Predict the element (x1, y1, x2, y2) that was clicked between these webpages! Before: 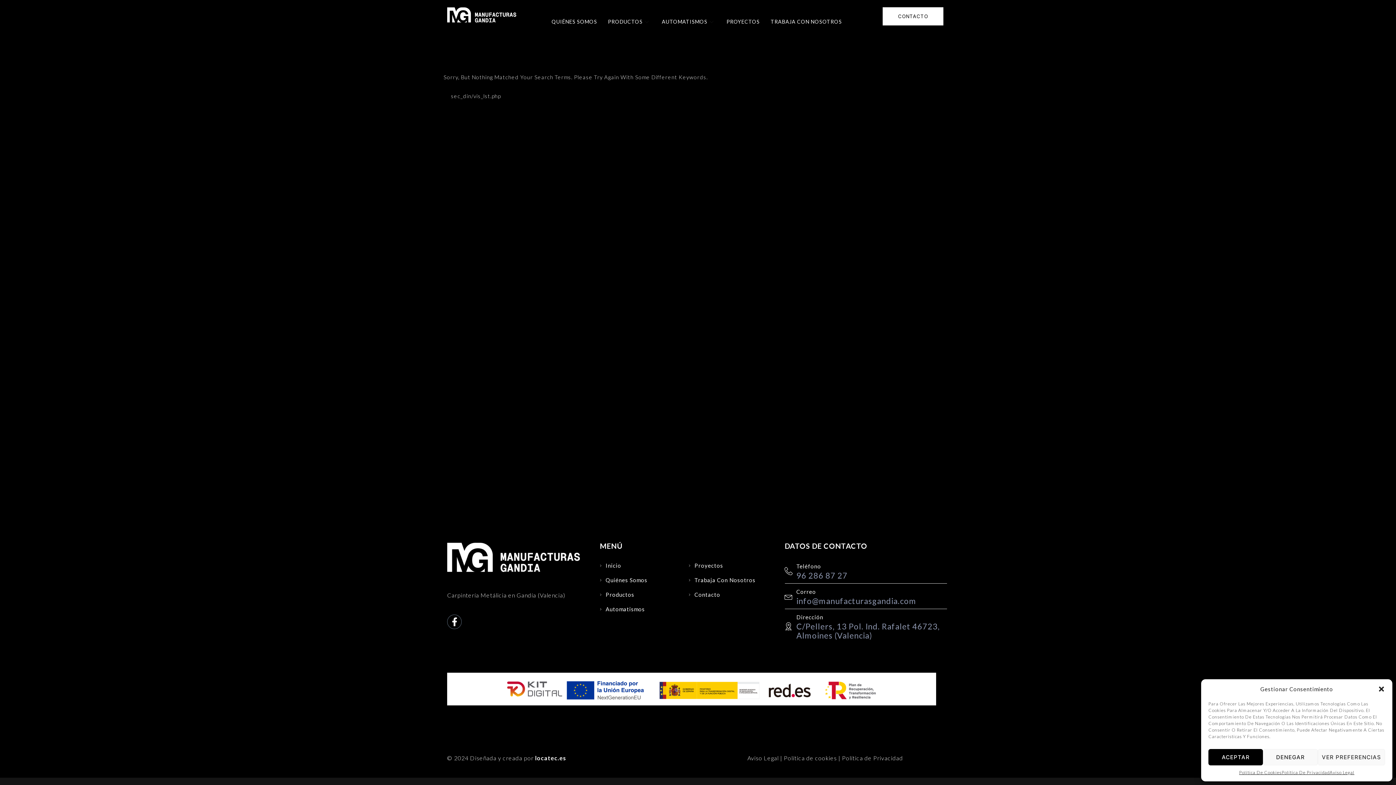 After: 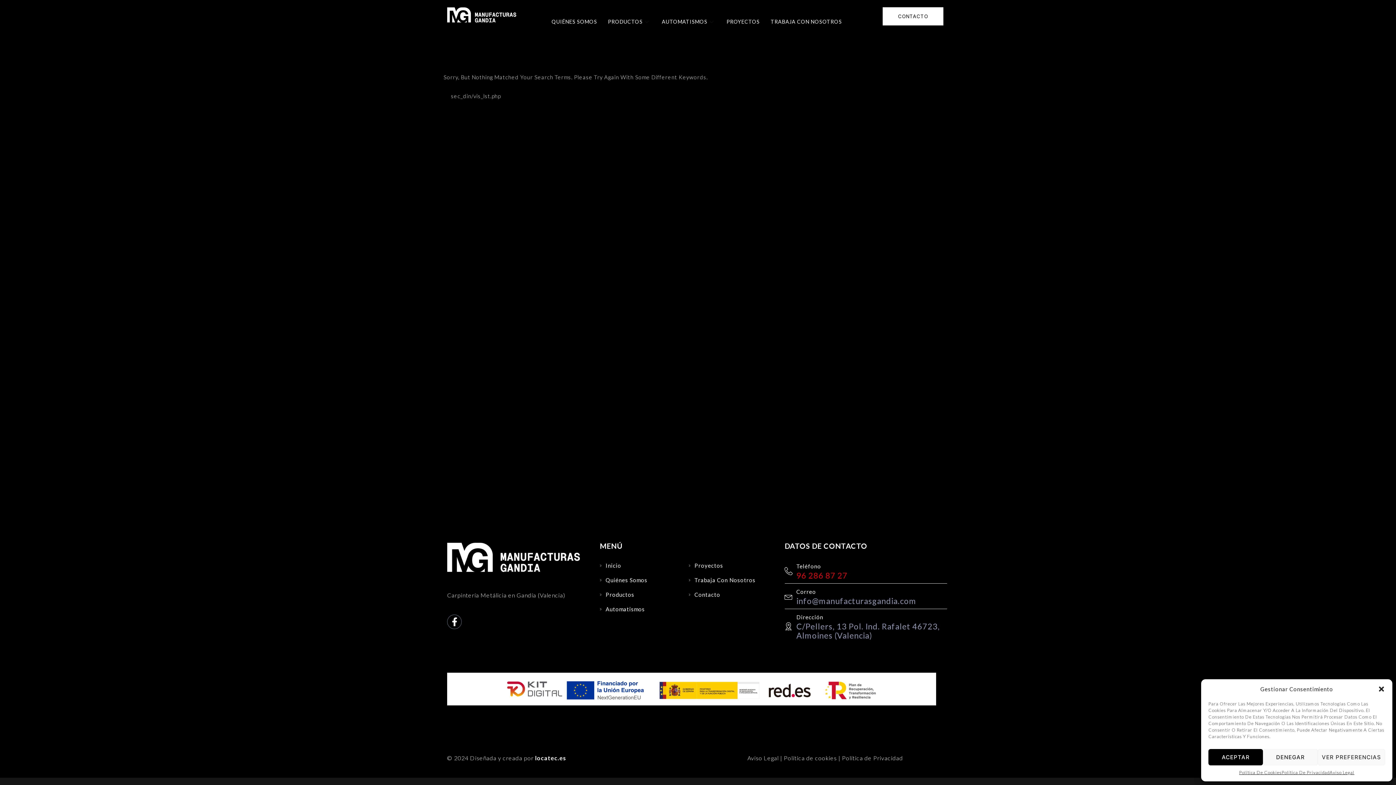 Action: label: Teléfono
96 286 87 27 bbox: (784, 558, 847, 583)